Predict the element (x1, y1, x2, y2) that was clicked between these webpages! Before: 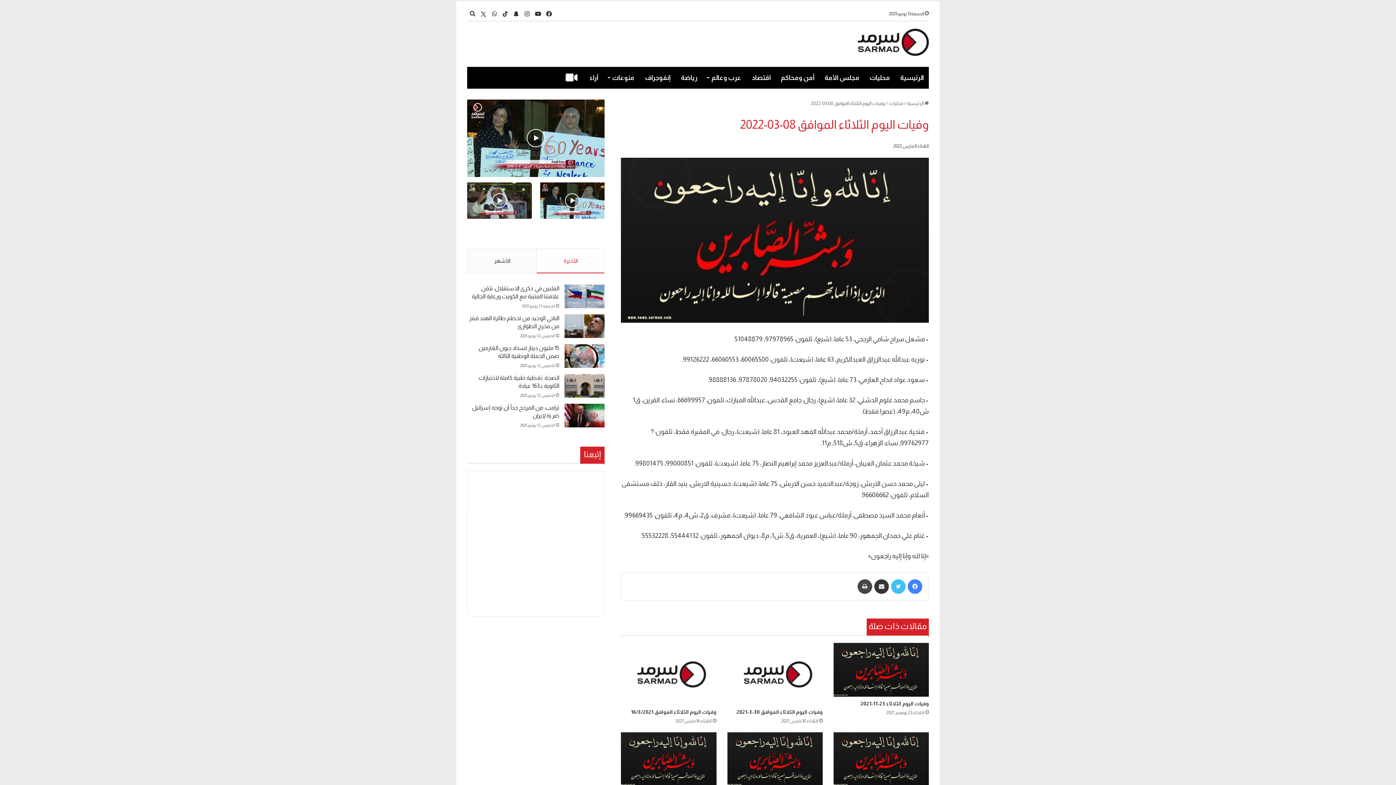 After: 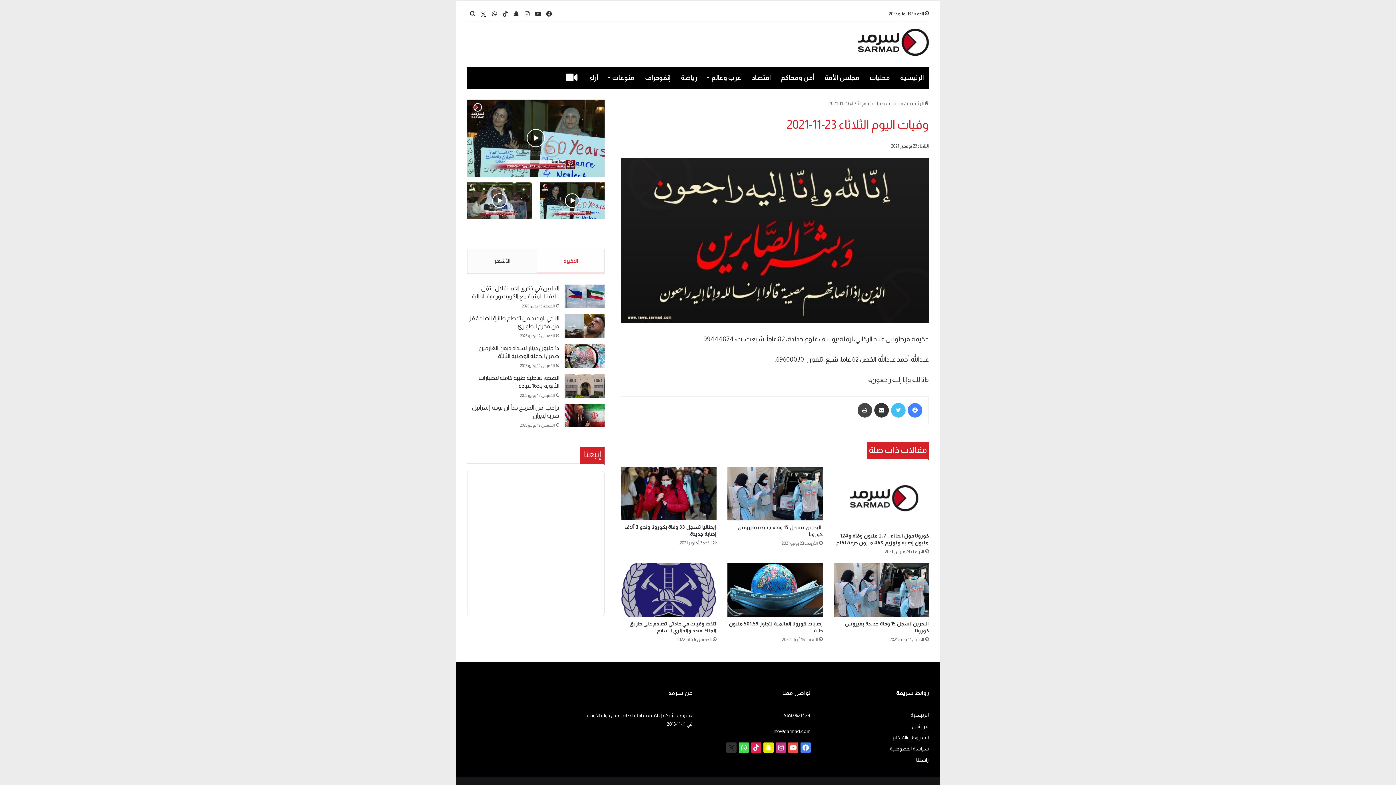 Action: label: وفيات اليوم الثلاثاء 23-11-2021 bbox: (860, 700, 929, 706)